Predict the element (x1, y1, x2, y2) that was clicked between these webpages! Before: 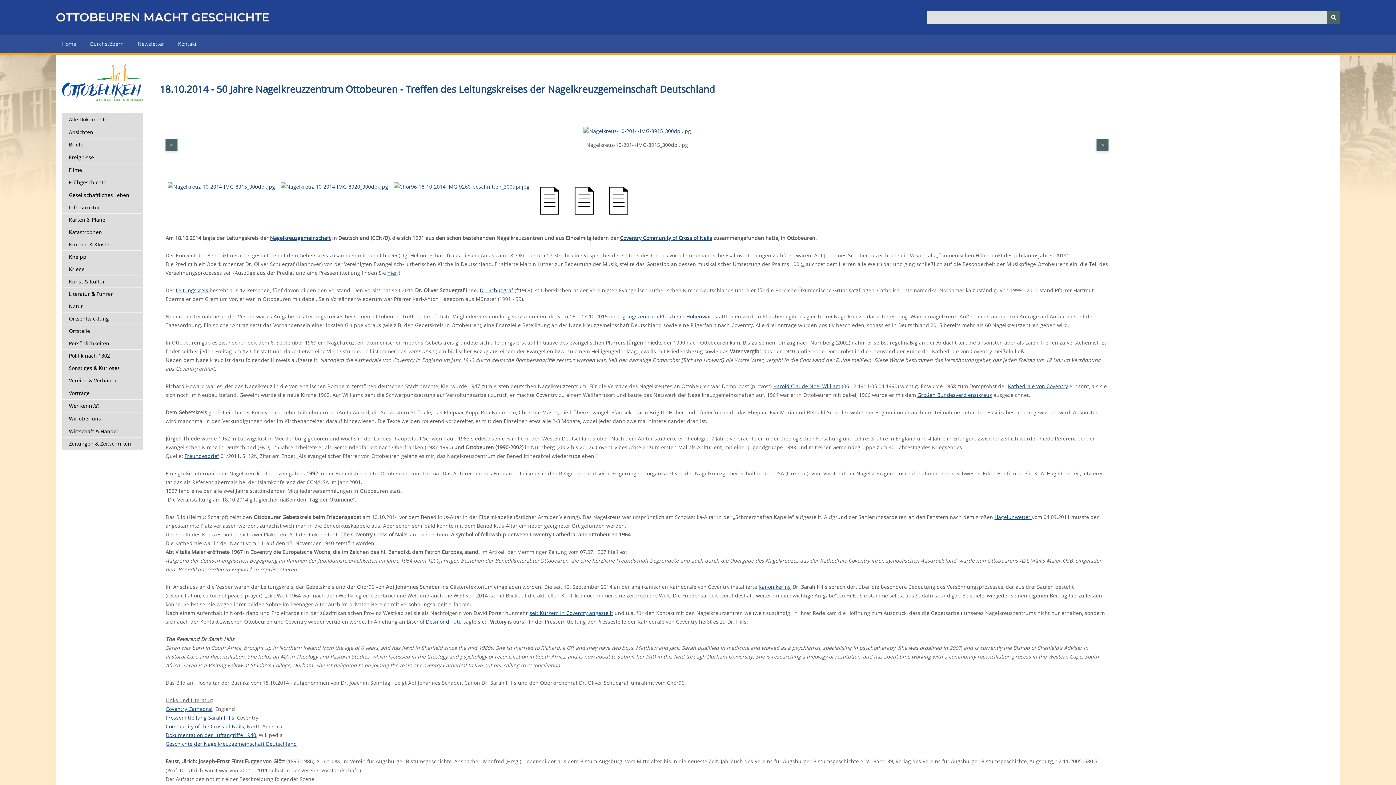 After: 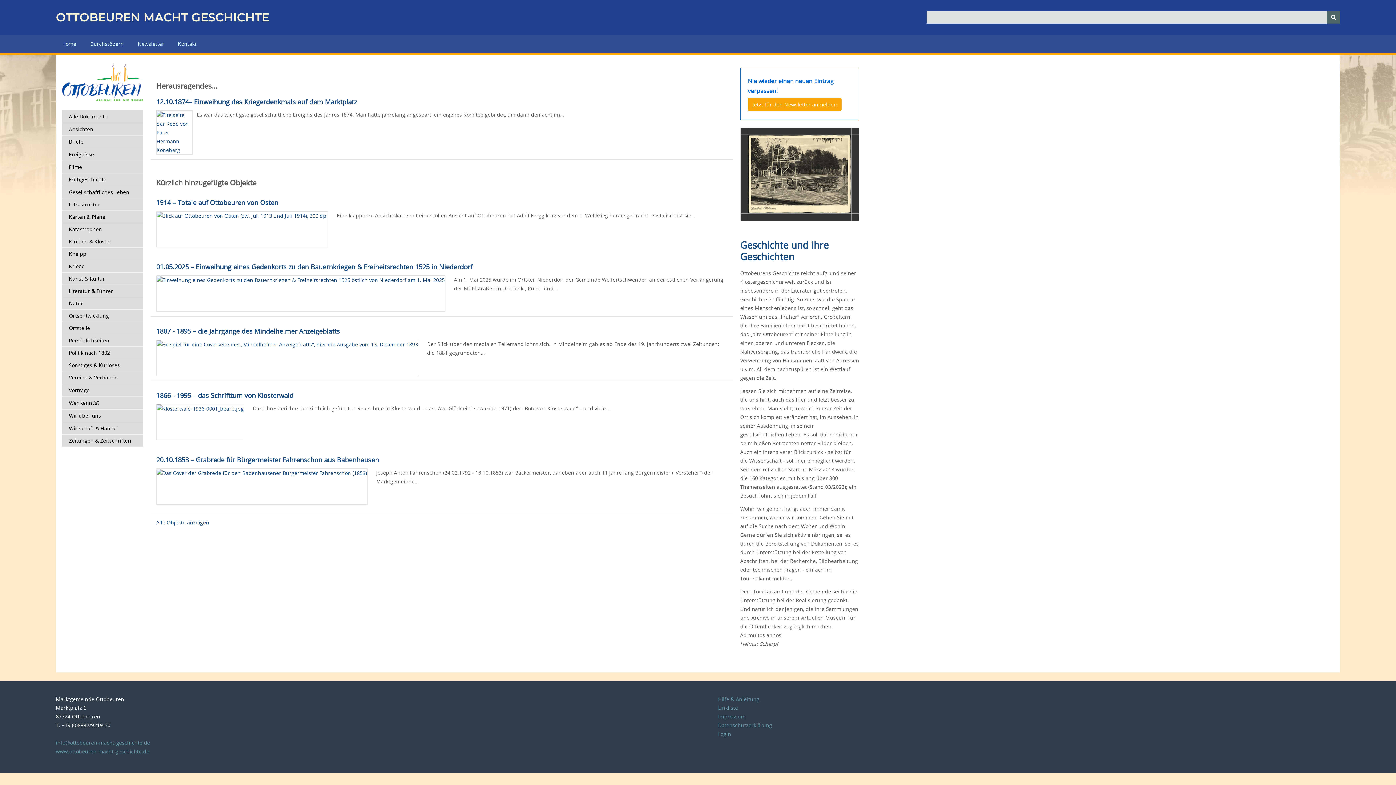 Action: label: OTTOBEUREN MACHT GESCHICHTE bbox: (55, 10, 269, 24)